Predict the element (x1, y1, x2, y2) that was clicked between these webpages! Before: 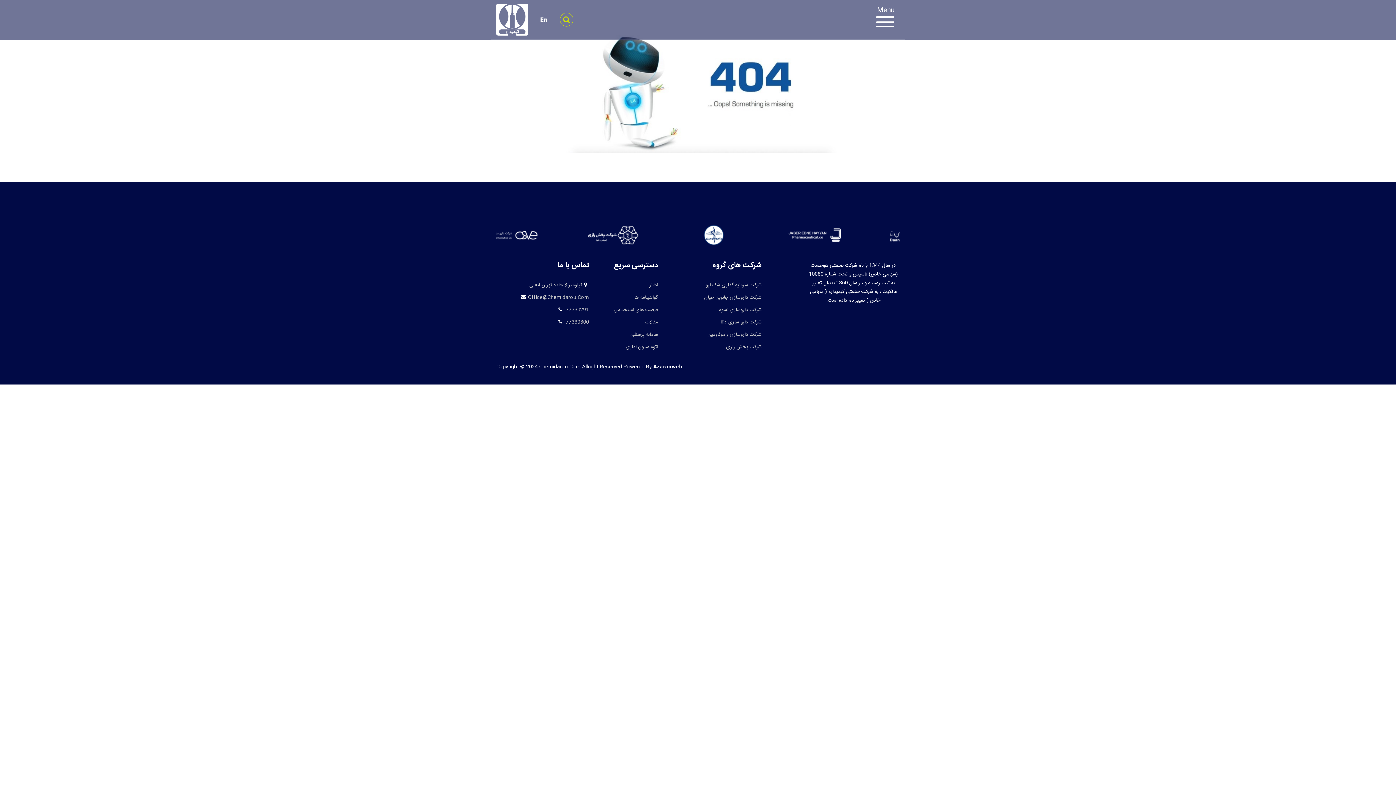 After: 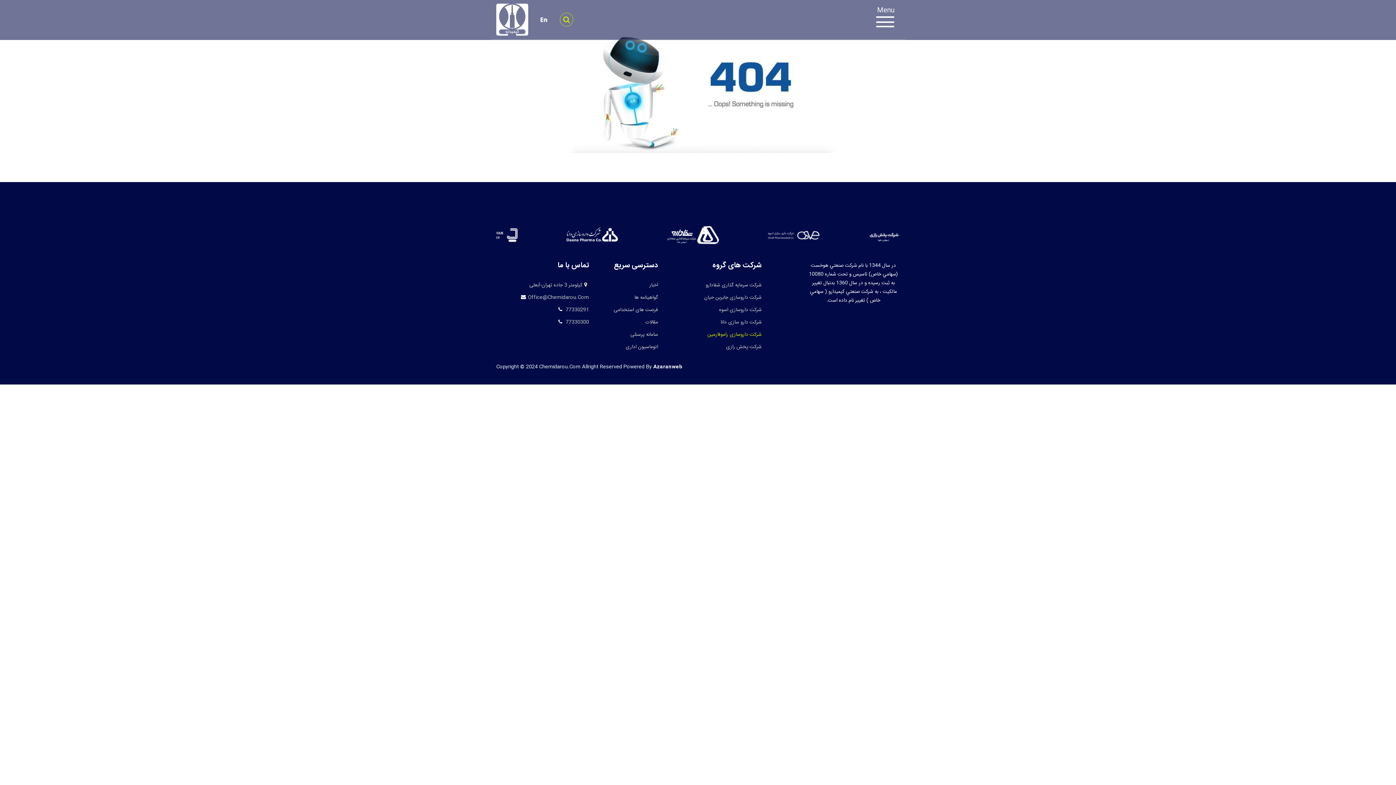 Action: bbox: (707, 330, 761, 338) label: شرکت داروسازی راموفارمین